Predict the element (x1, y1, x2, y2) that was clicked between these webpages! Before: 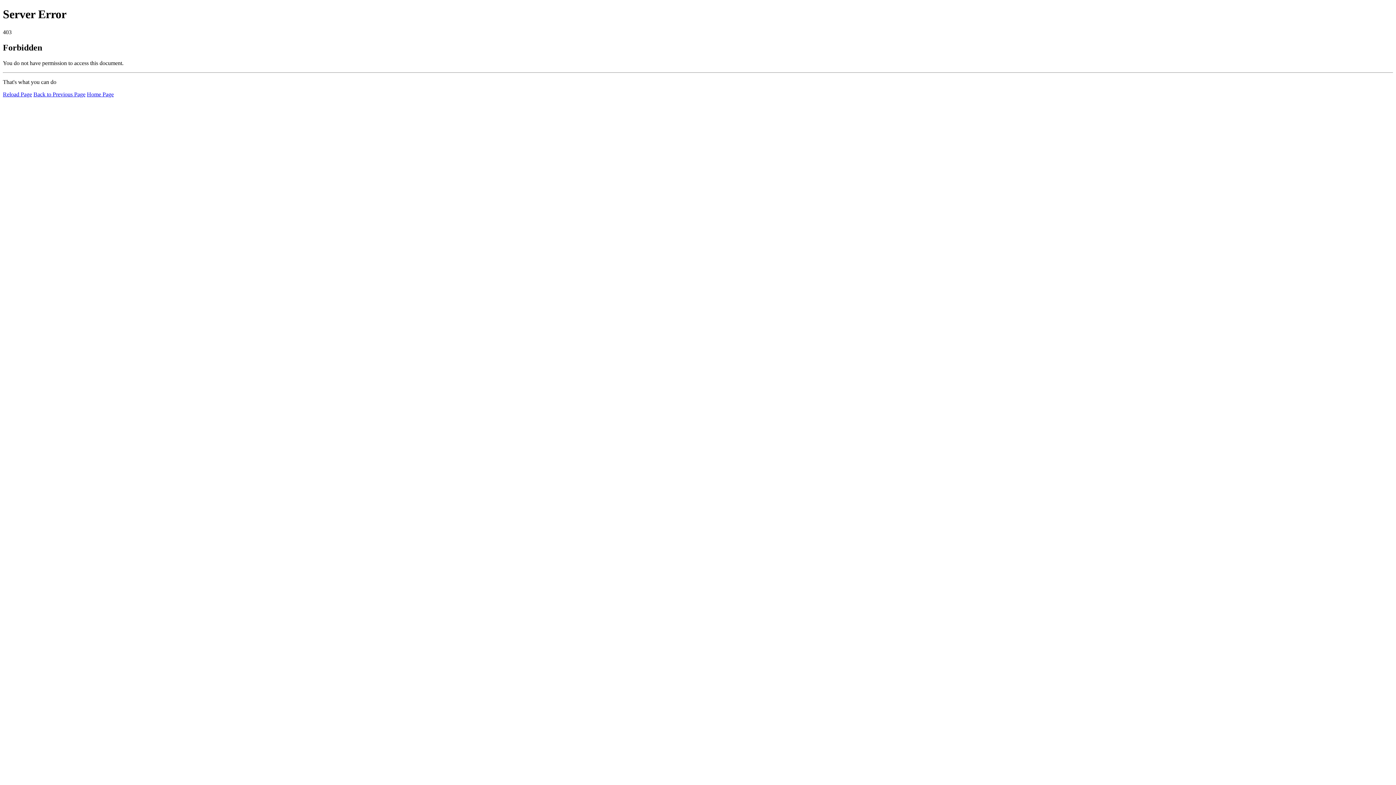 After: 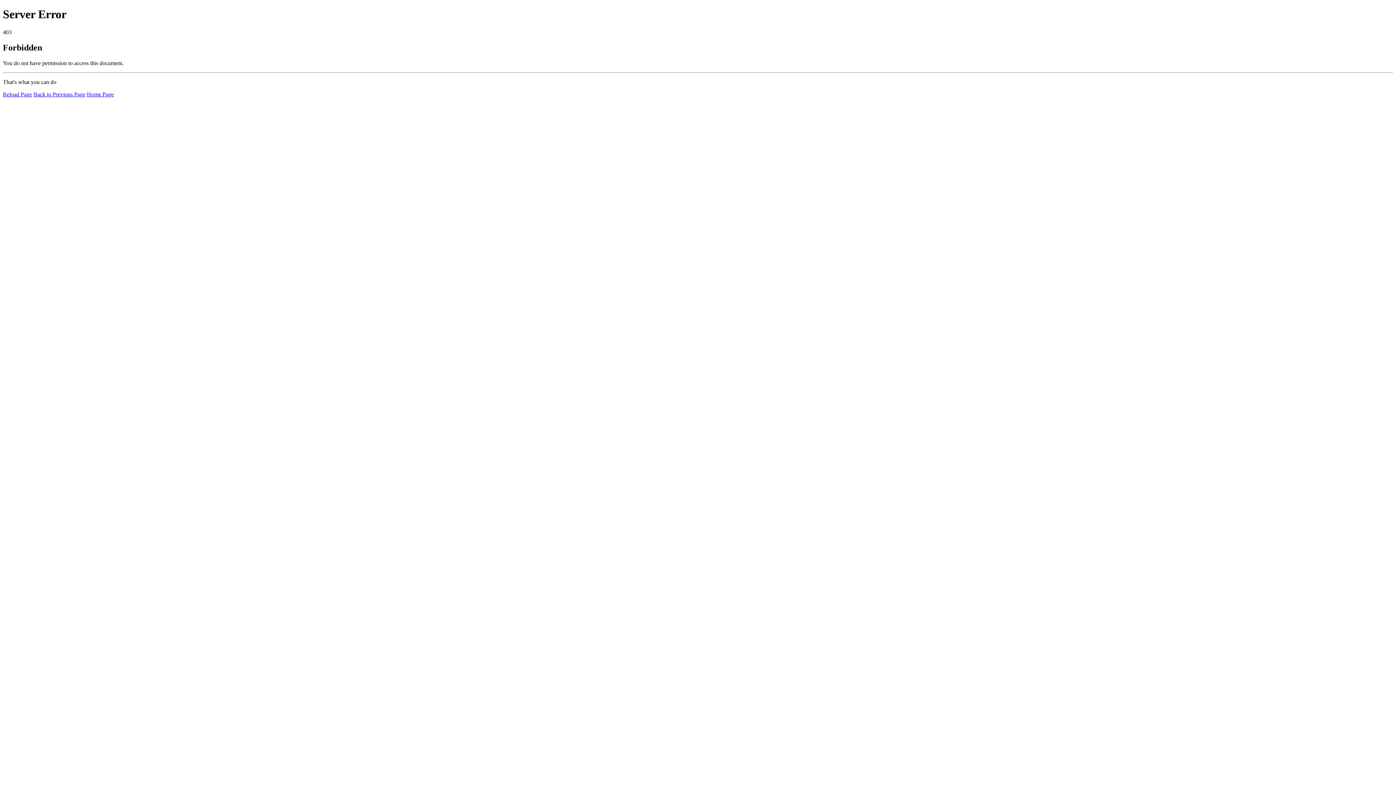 Action: label: Home Page bbox: (86, 91, 113, 97)